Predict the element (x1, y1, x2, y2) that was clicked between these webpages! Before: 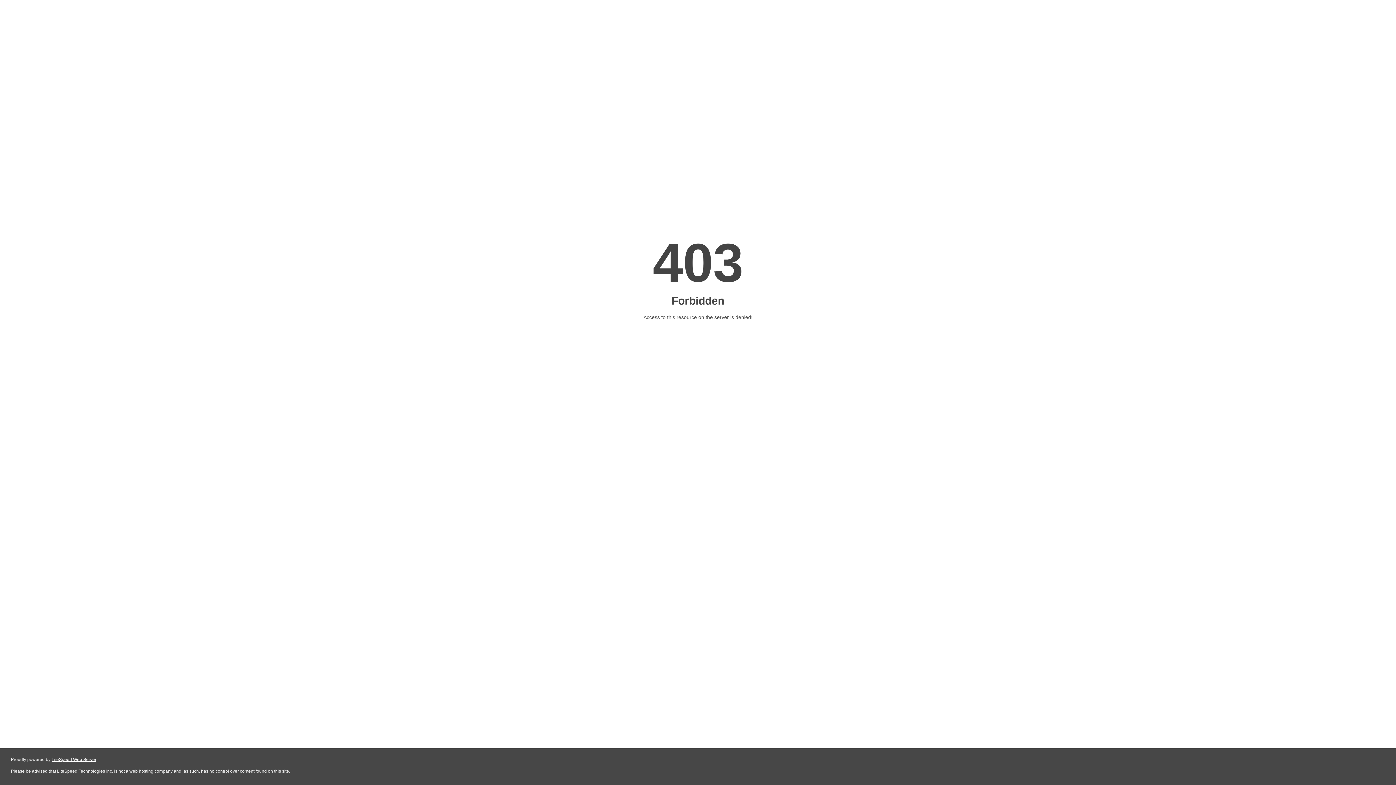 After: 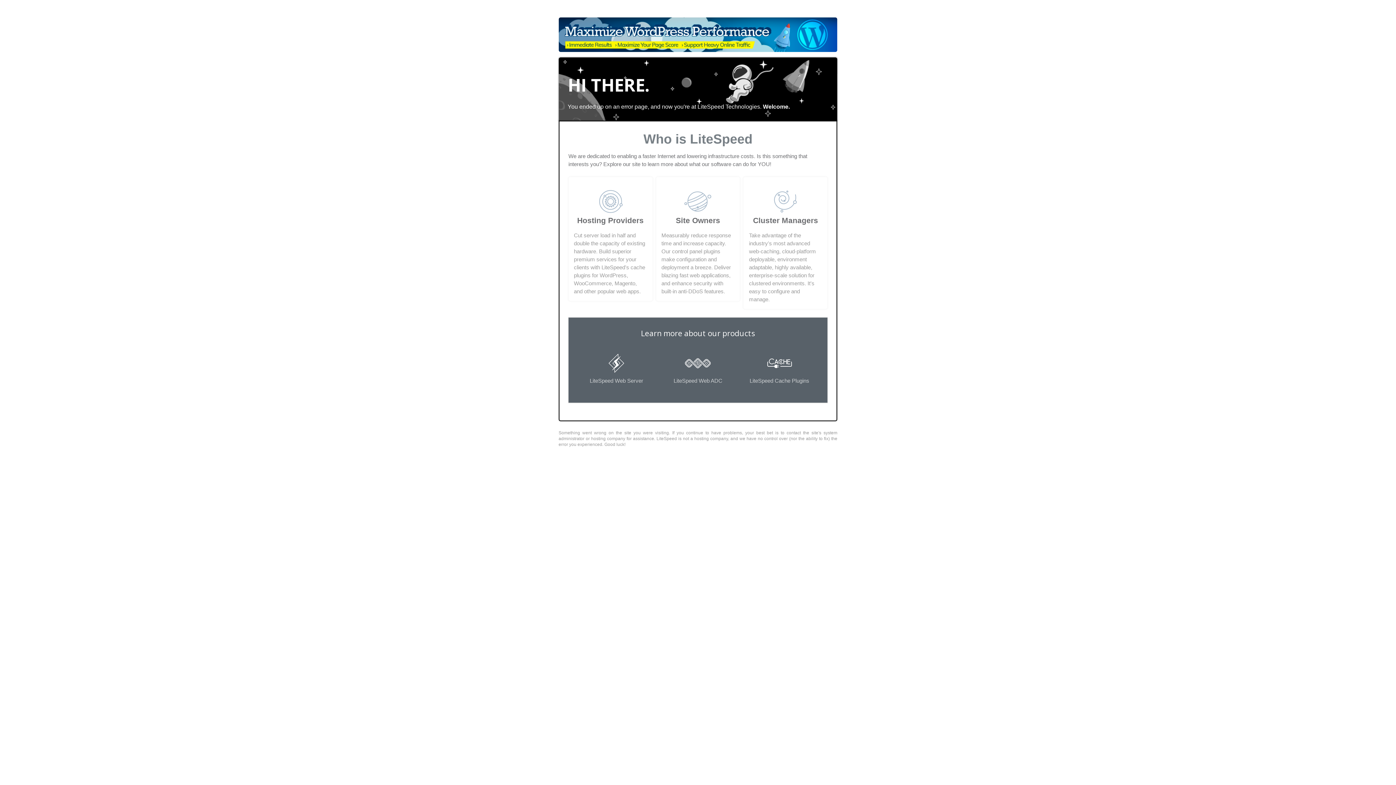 Action: bbox: (51, 757, 96, 762) label: LiteSpeed Web Server